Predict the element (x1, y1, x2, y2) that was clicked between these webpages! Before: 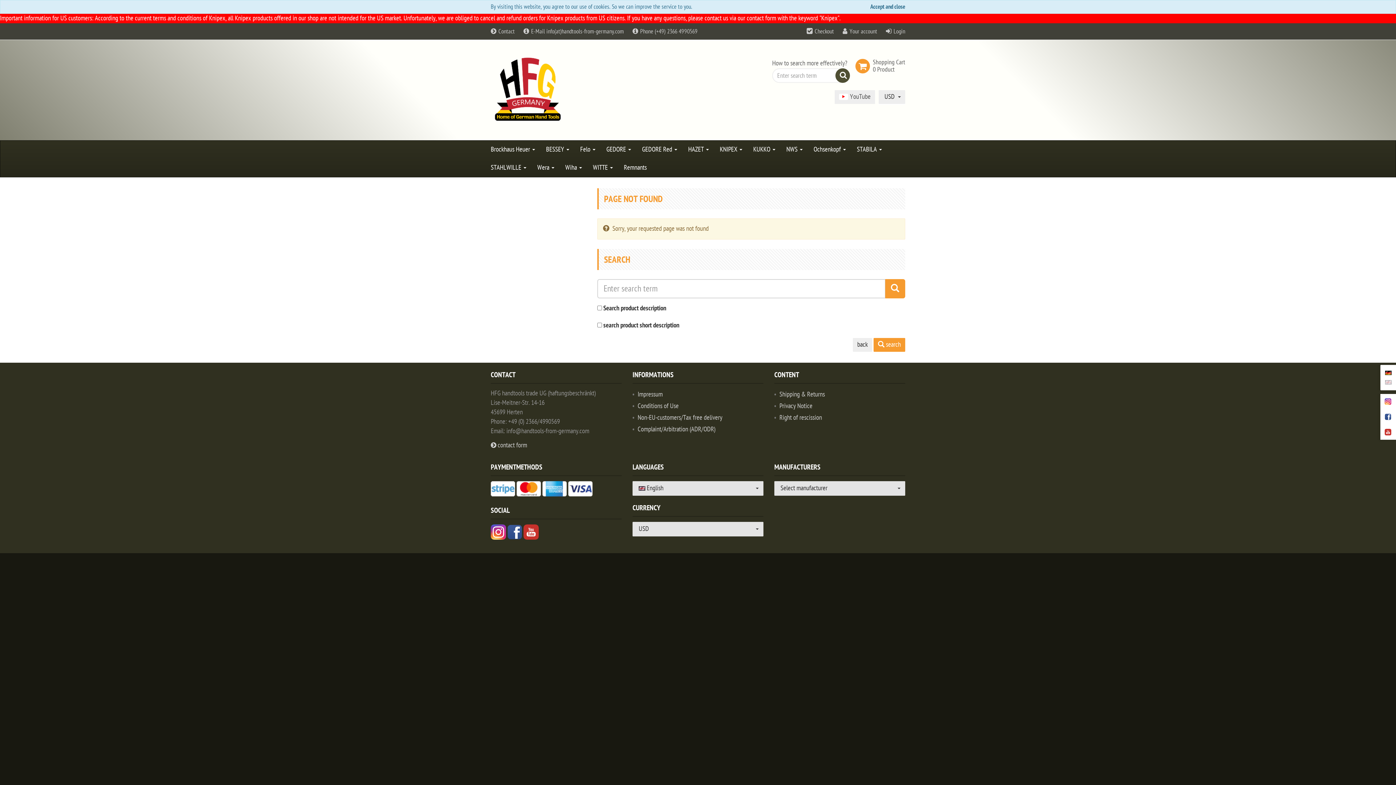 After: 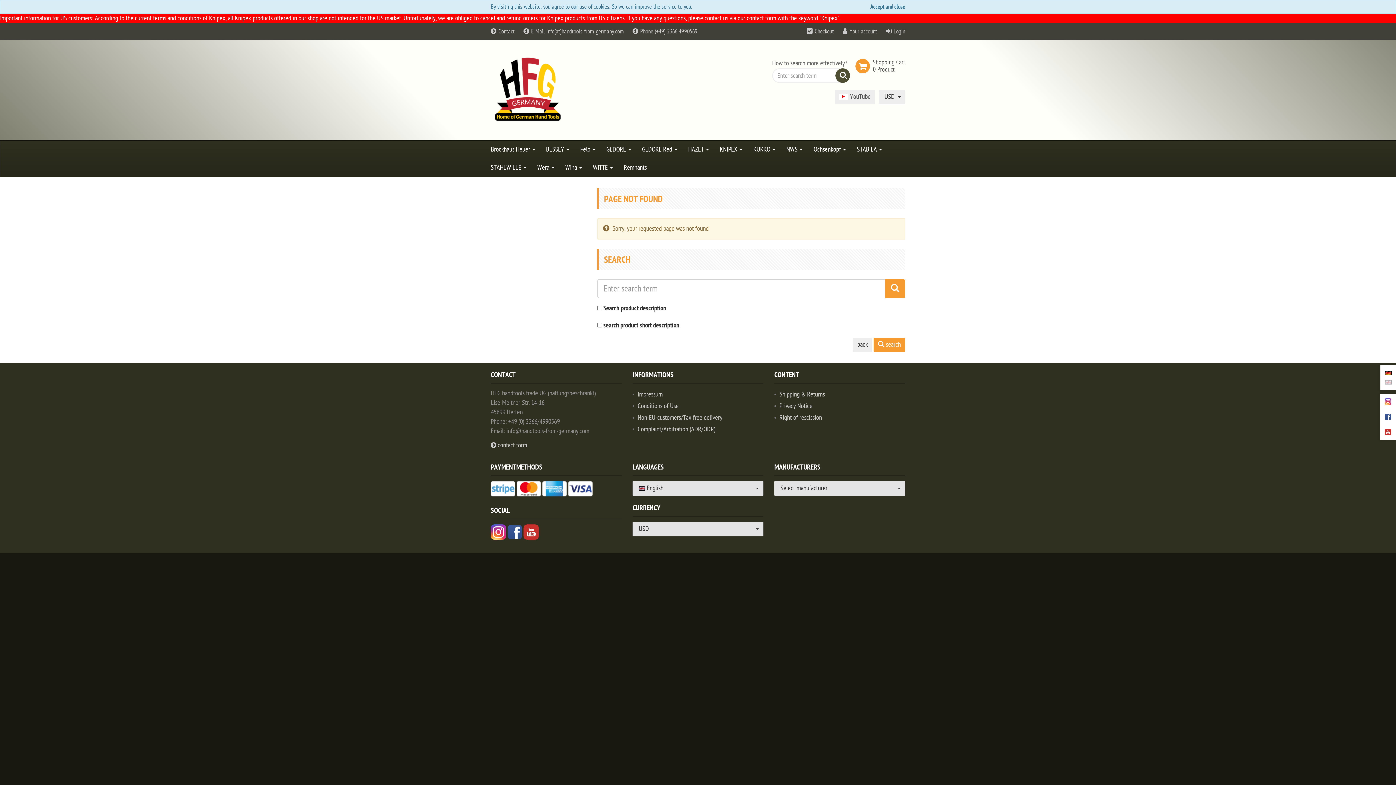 Action: bbox: (490, 524, 506, 540)